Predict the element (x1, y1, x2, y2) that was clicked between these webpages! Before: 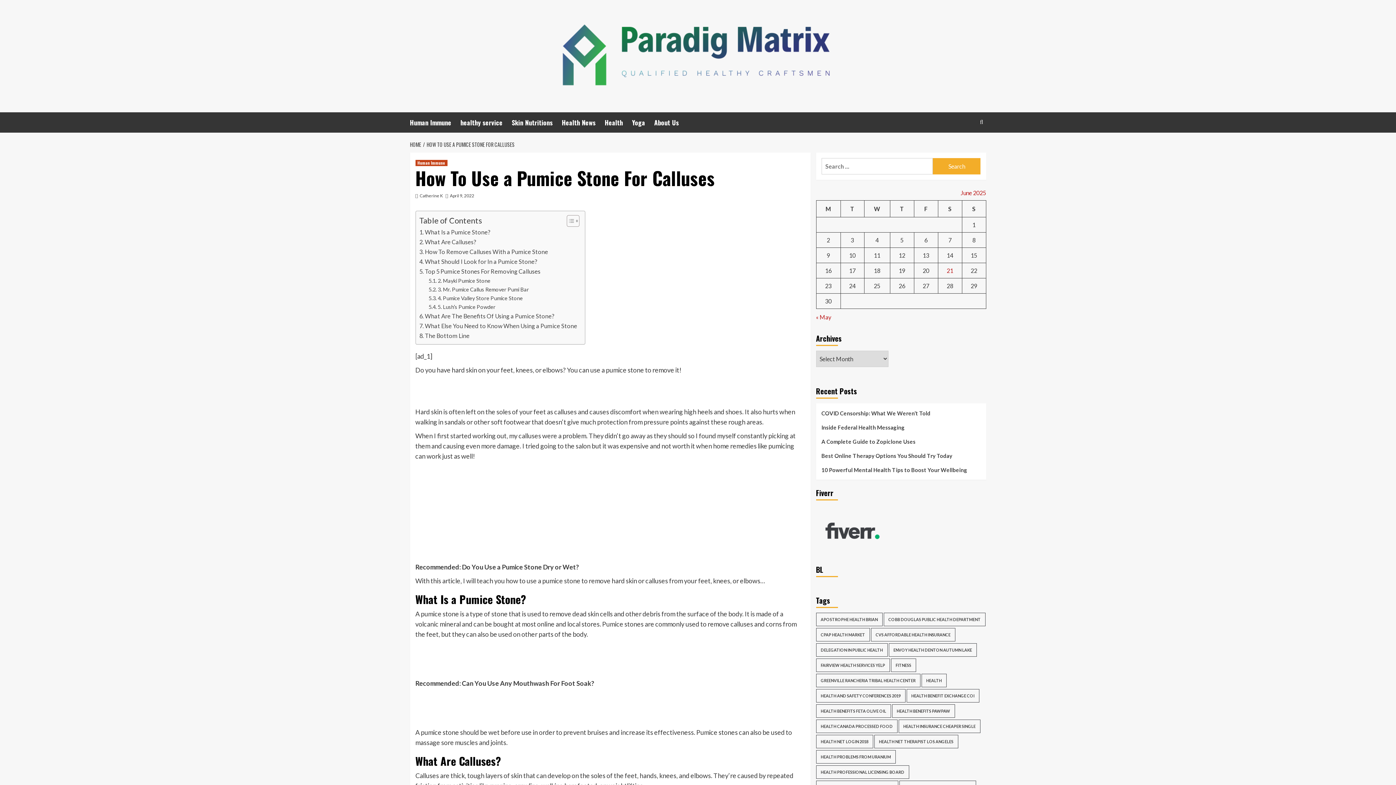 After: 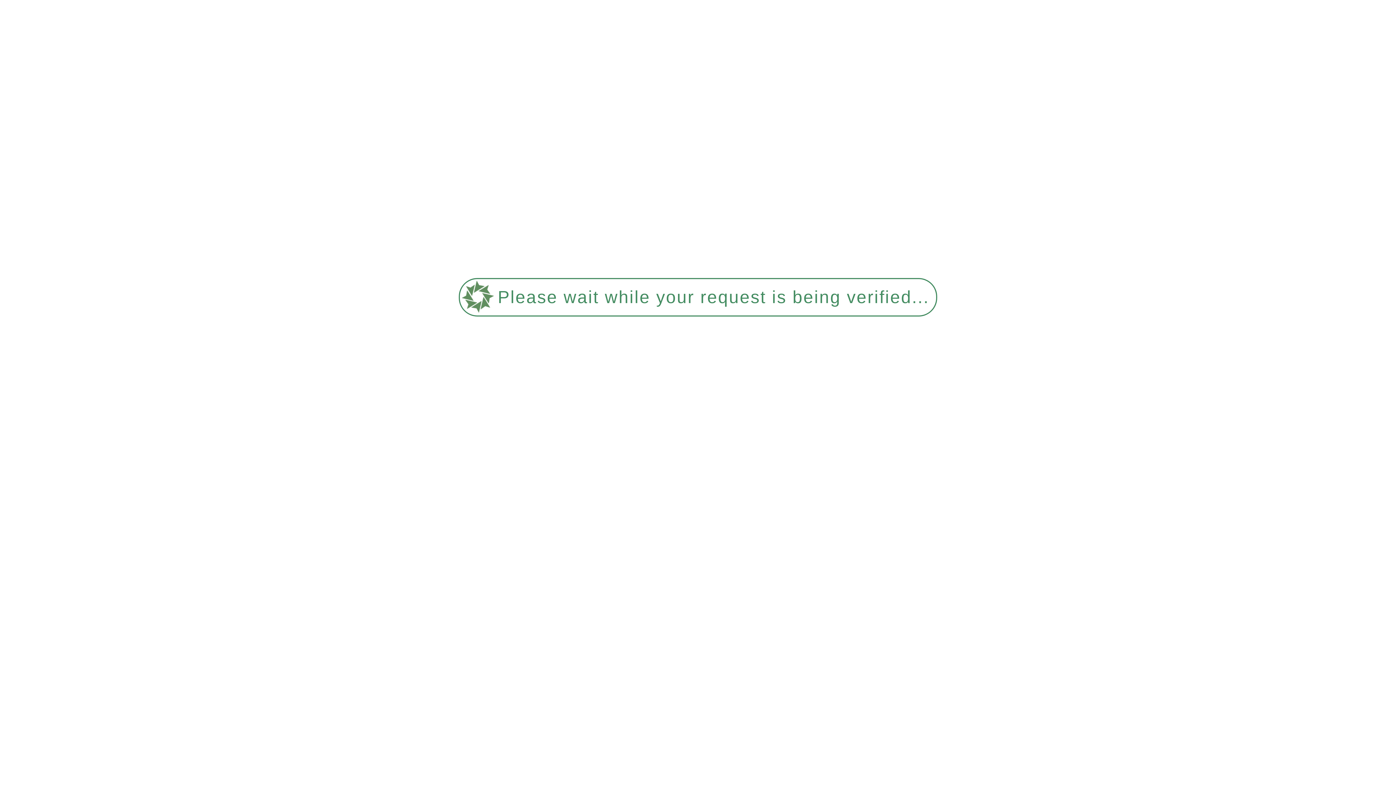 Action: bbox: (816, 659, 890, 672) label: Fairview Health Services Yelp (166 items)